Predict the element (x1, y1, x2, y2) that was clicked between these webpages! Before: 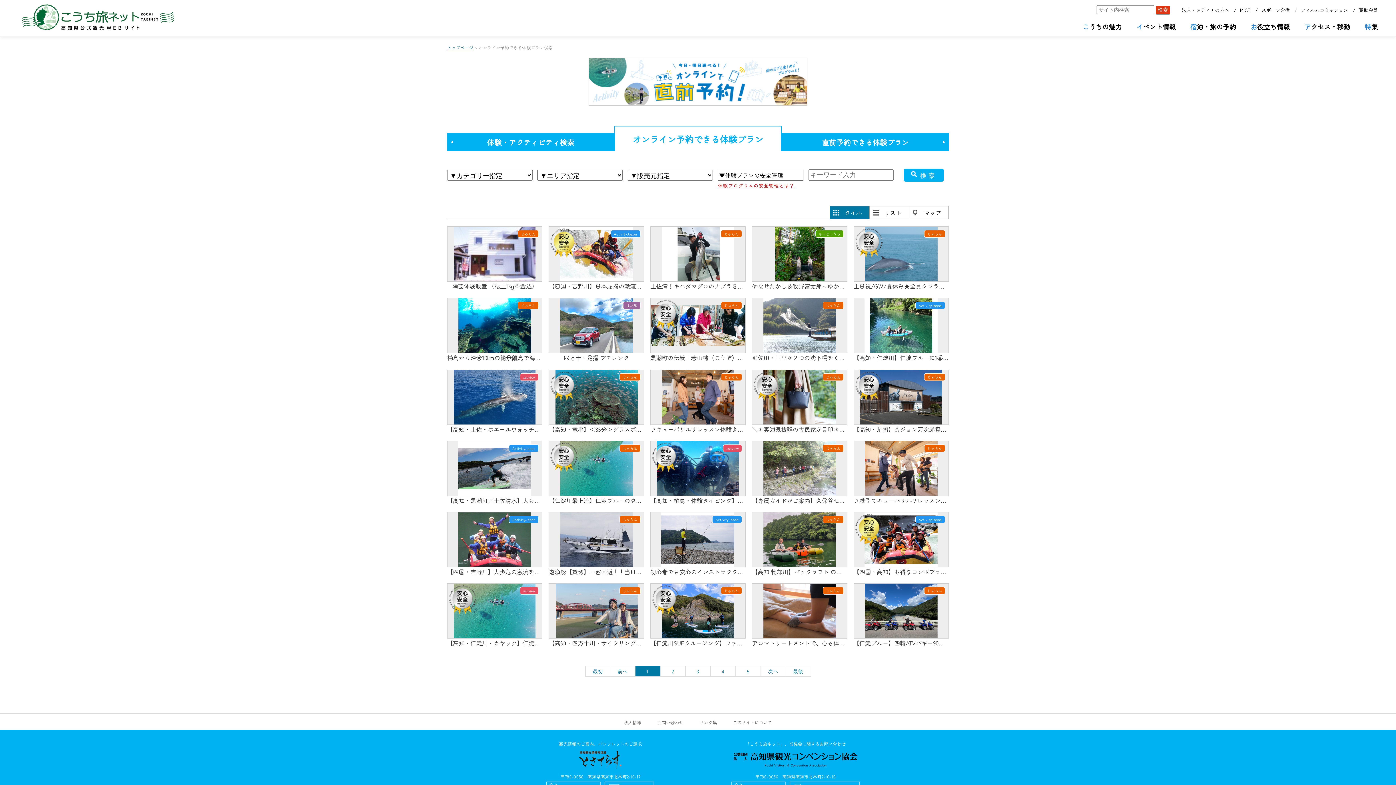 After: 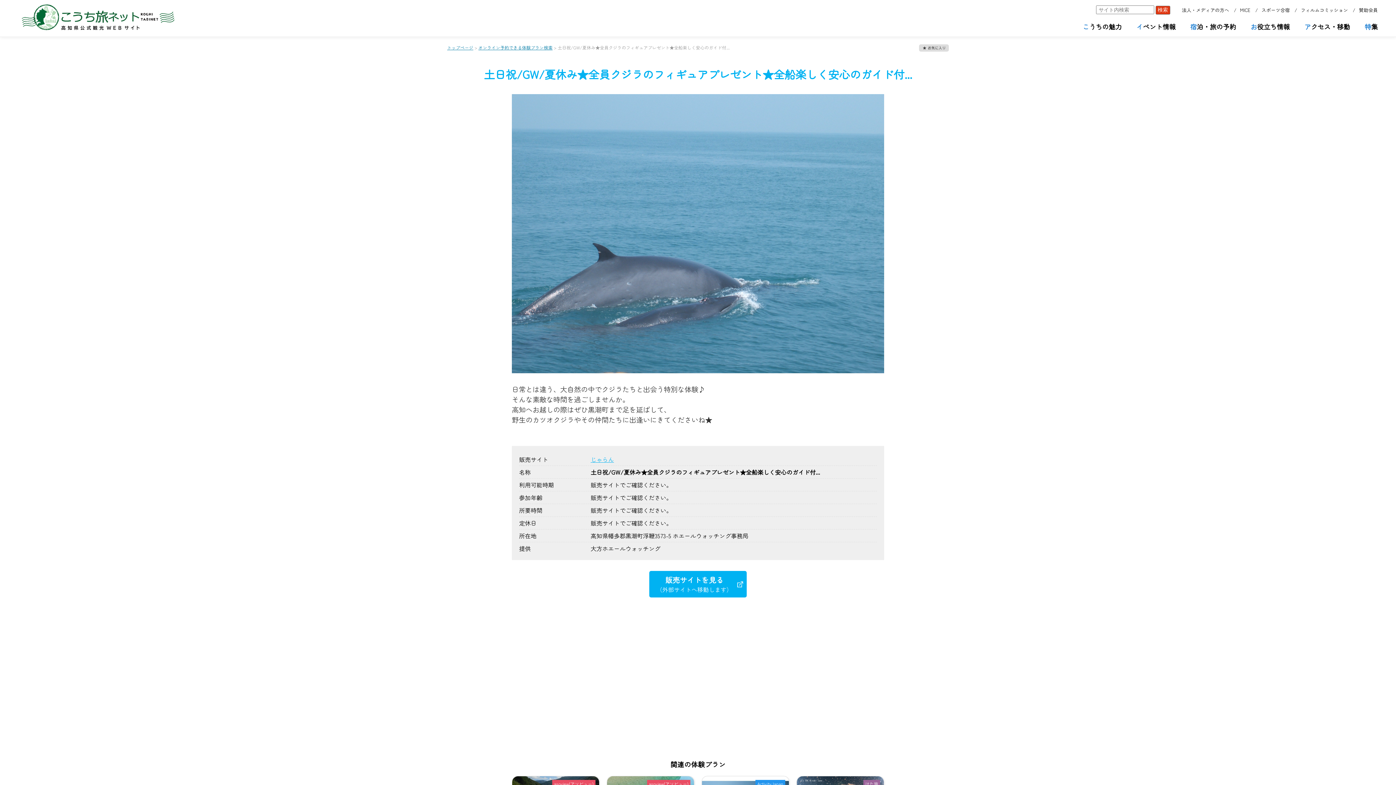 Action: label: 土日祝/GW/夏休み★全員クジラのフィギュアプレゼント★全船楽しく安心のガイド付...
じゃらん bbox: (853, 226, 949, 290)